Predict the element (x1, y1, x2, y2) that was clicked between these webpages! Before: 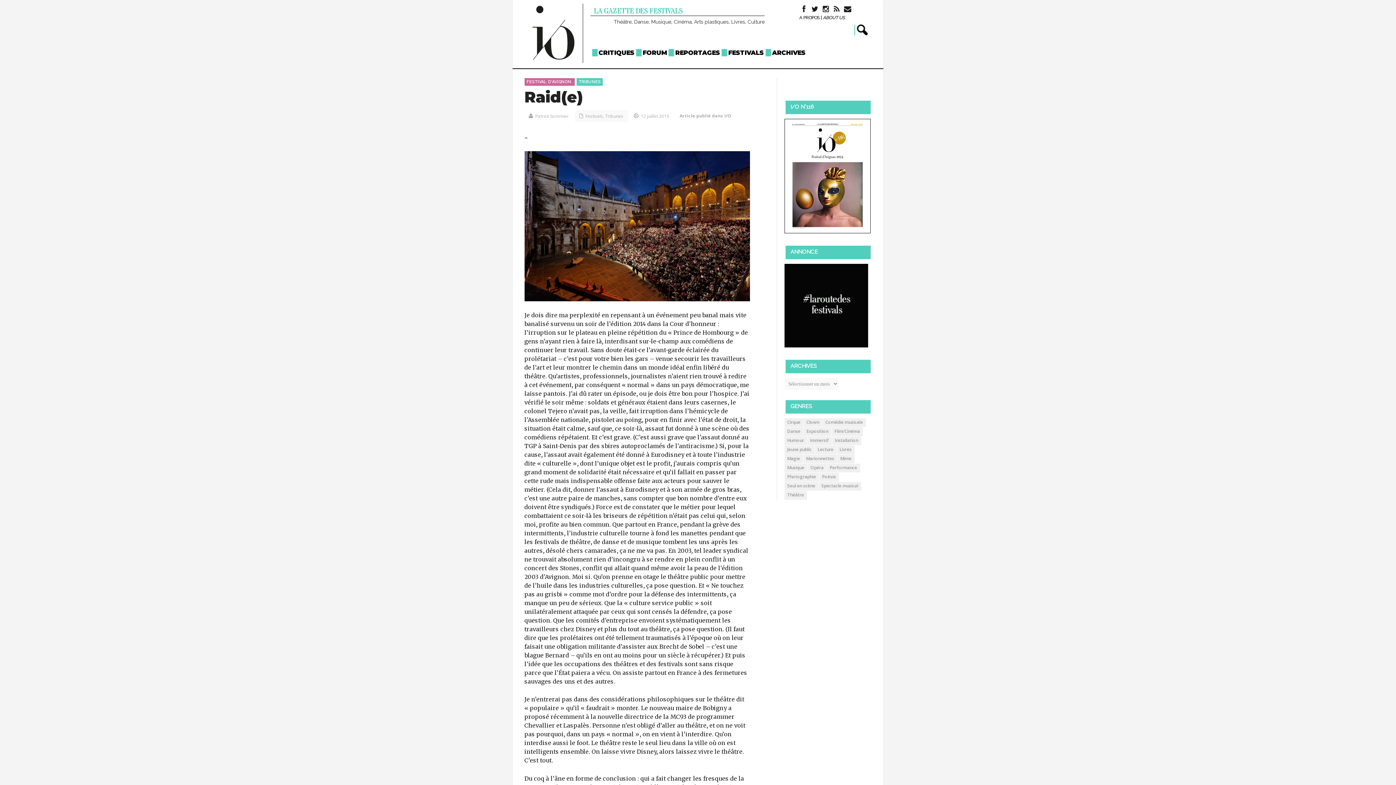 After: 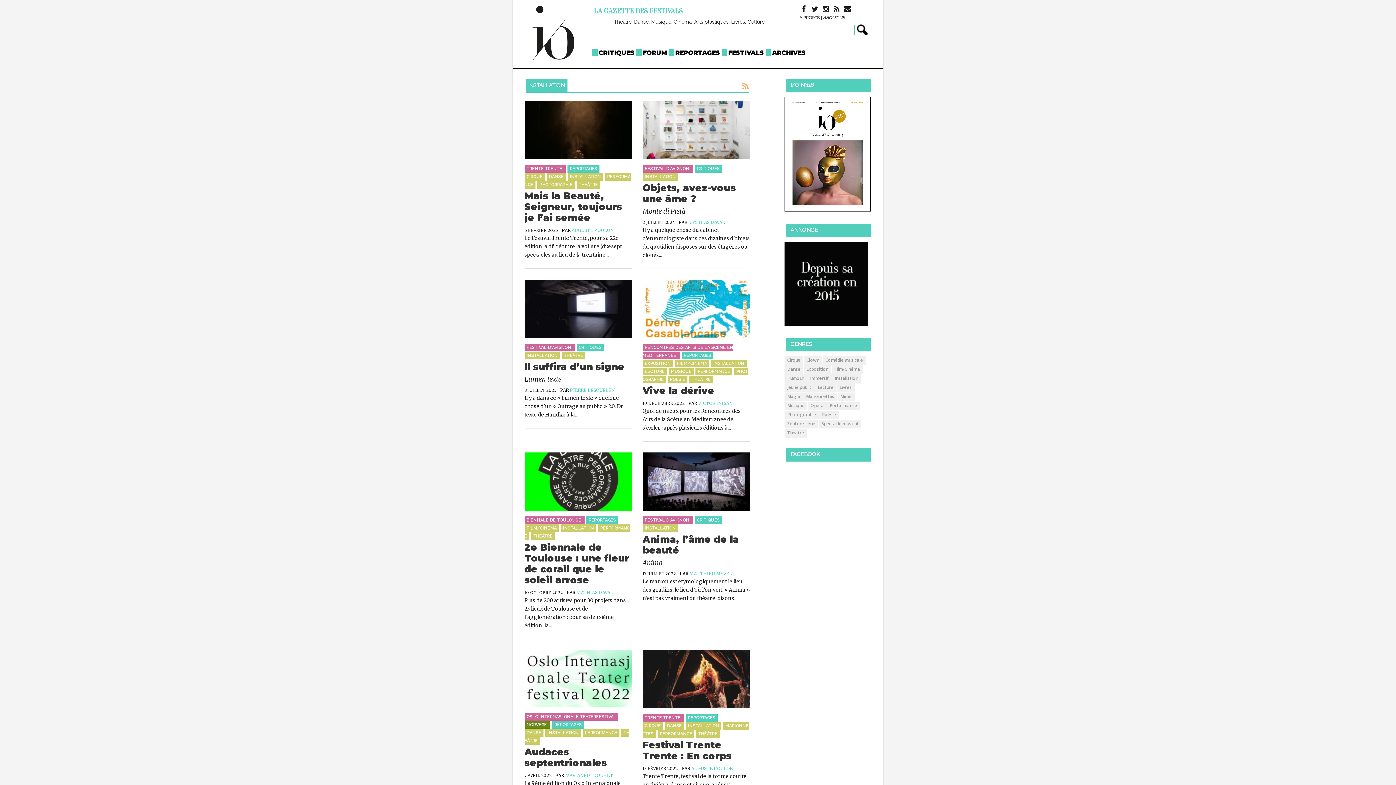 Action: bbox: (832, 436, 861, 445) label: Installation